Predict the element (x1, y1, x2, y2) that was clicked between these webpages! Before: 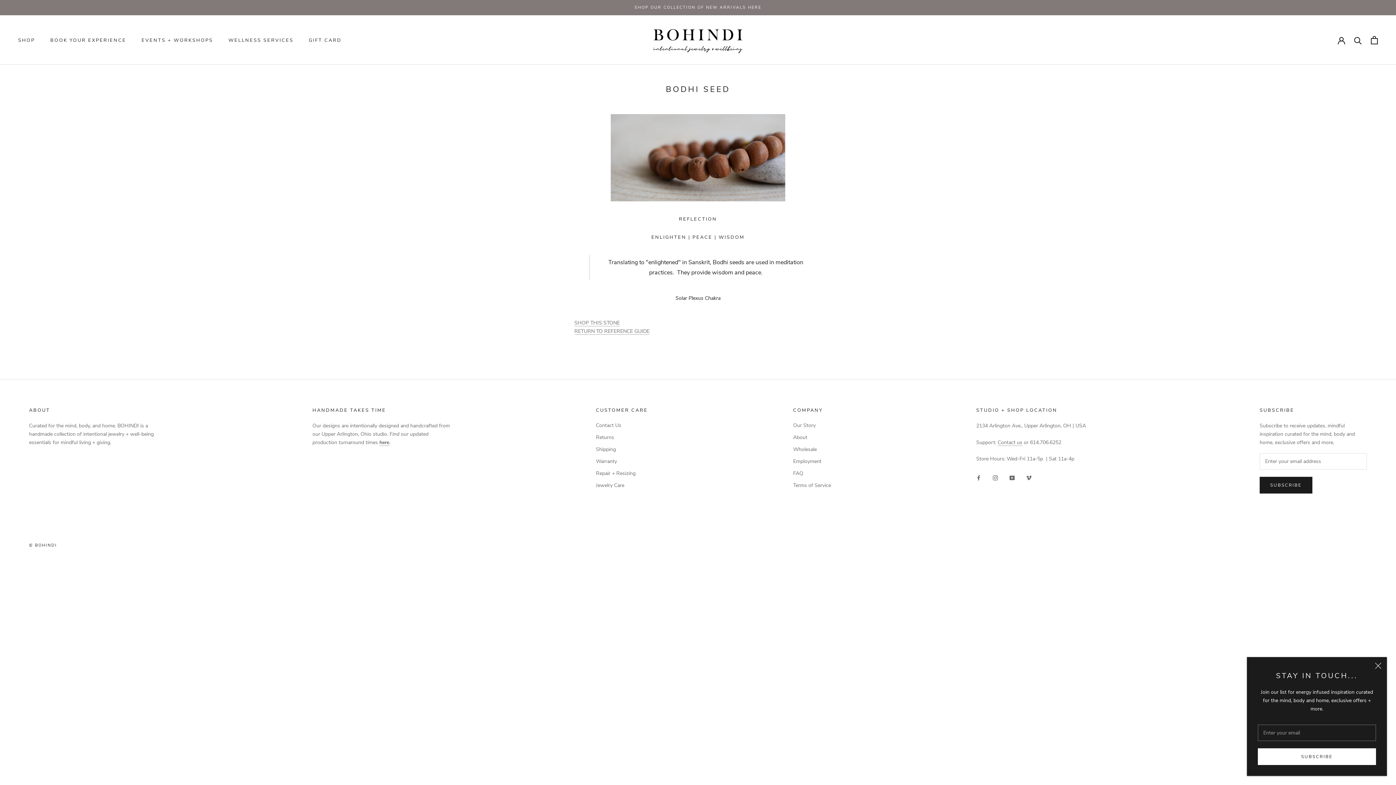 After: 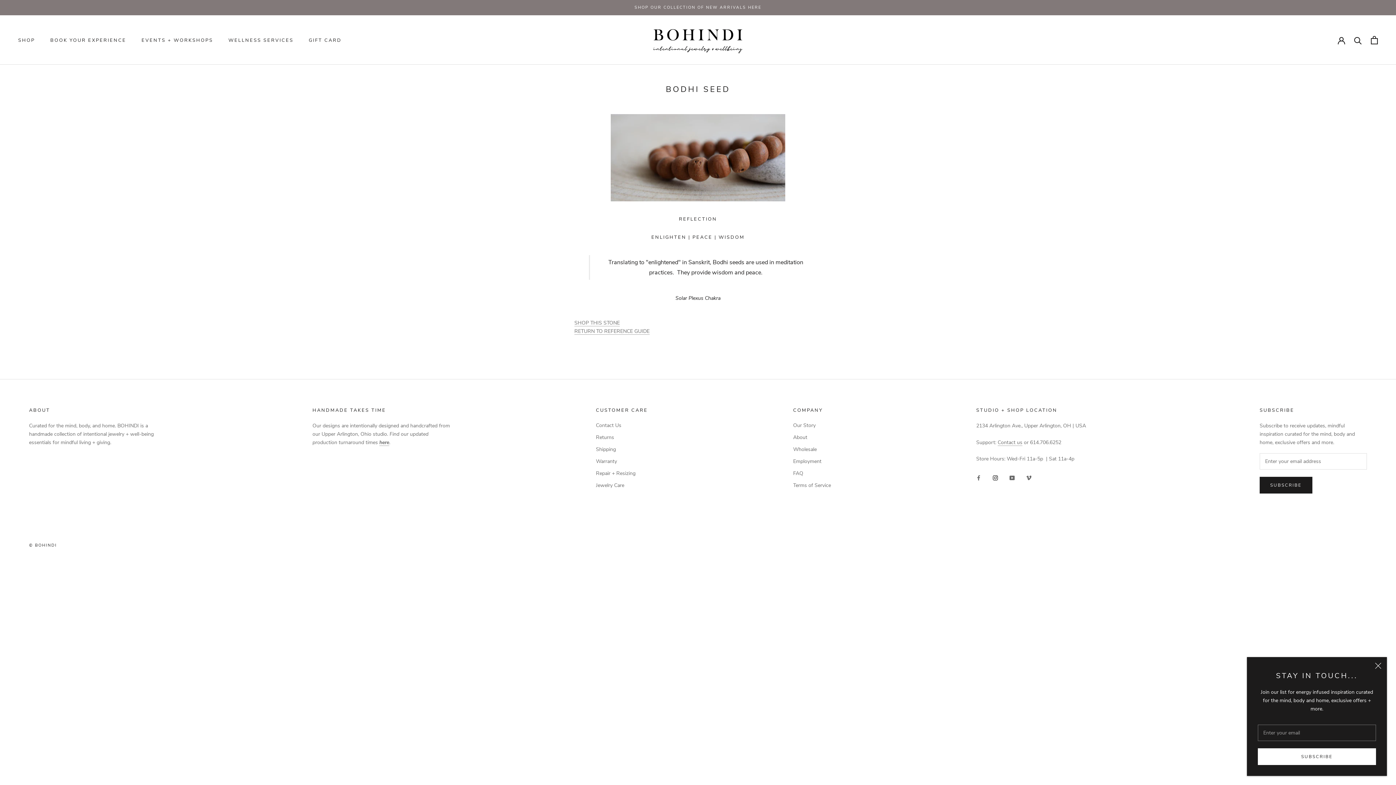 Action: label: Instagram bbox: (993, 473, 998, 481)